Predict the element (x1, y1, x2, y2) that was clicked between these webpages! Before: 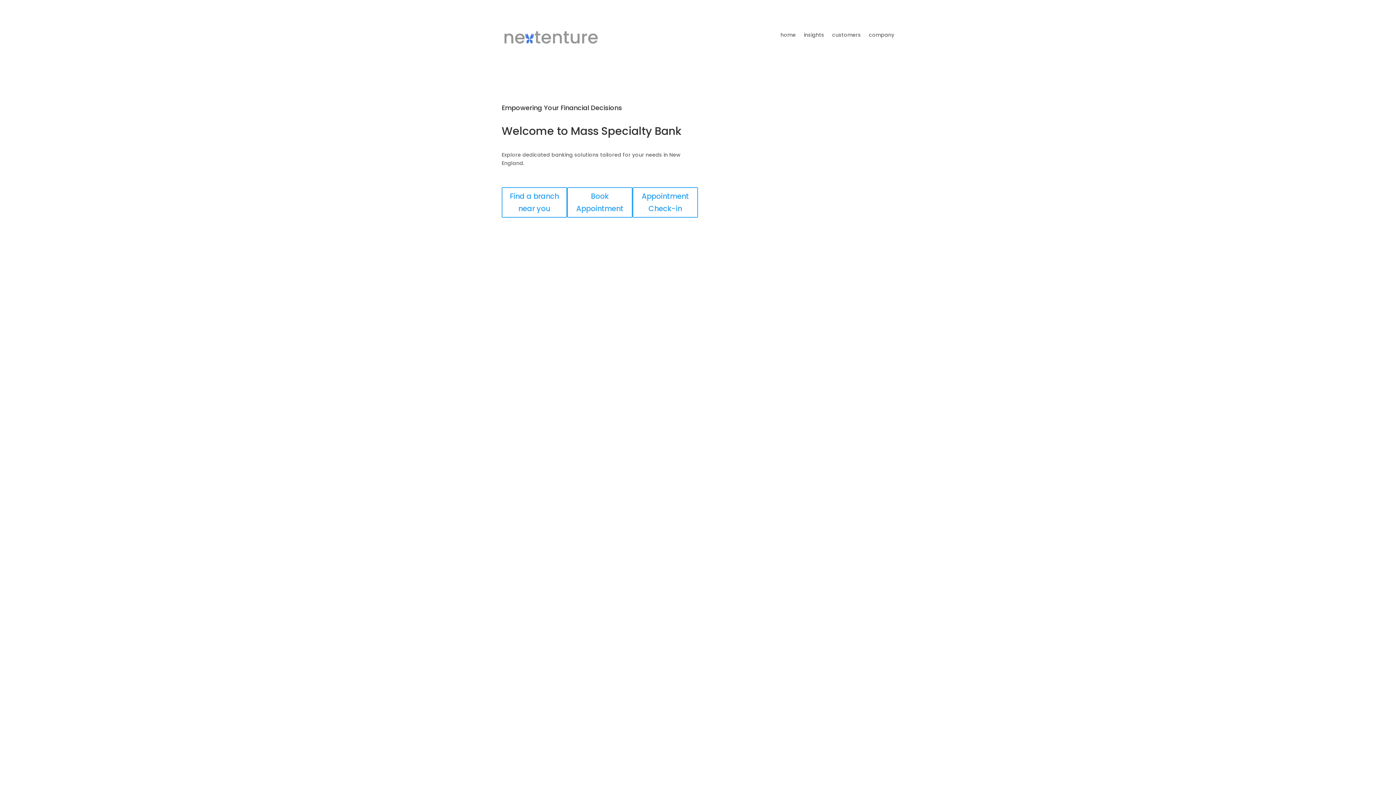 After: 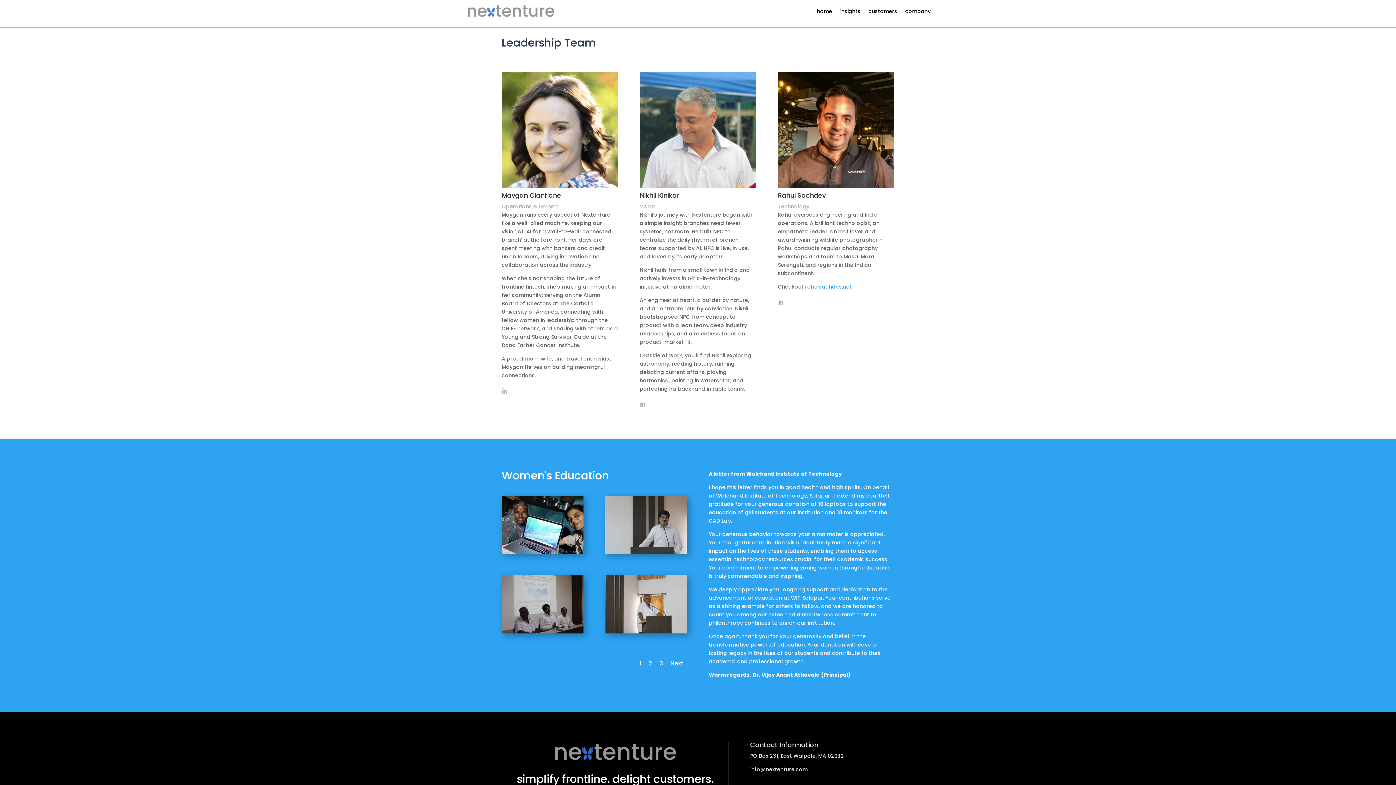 Action: bbox: (869, 32, 894, 40) label: company